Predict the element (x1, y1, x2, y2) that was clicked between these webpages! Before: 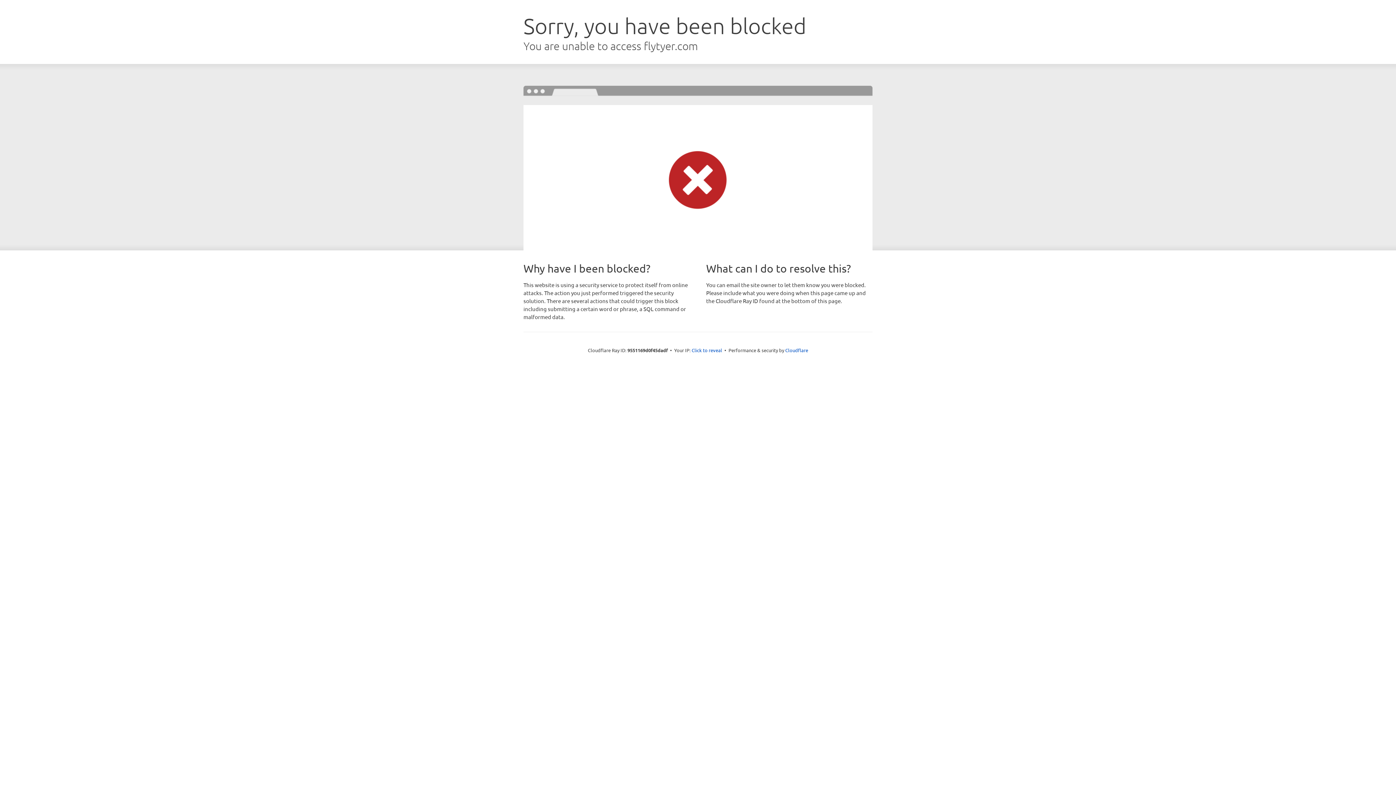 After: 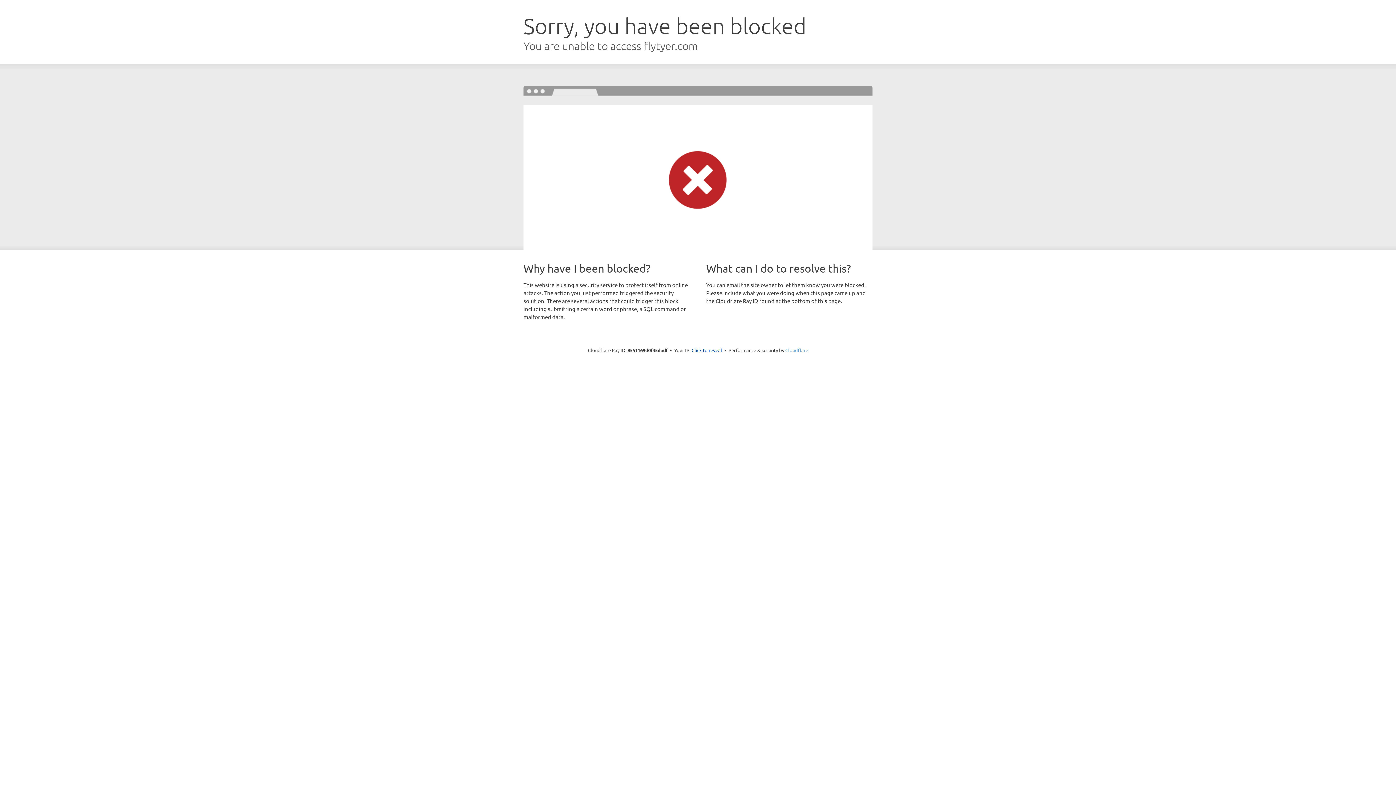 Action: bbox: (785, 347, 808, 353) label: Cloudflare